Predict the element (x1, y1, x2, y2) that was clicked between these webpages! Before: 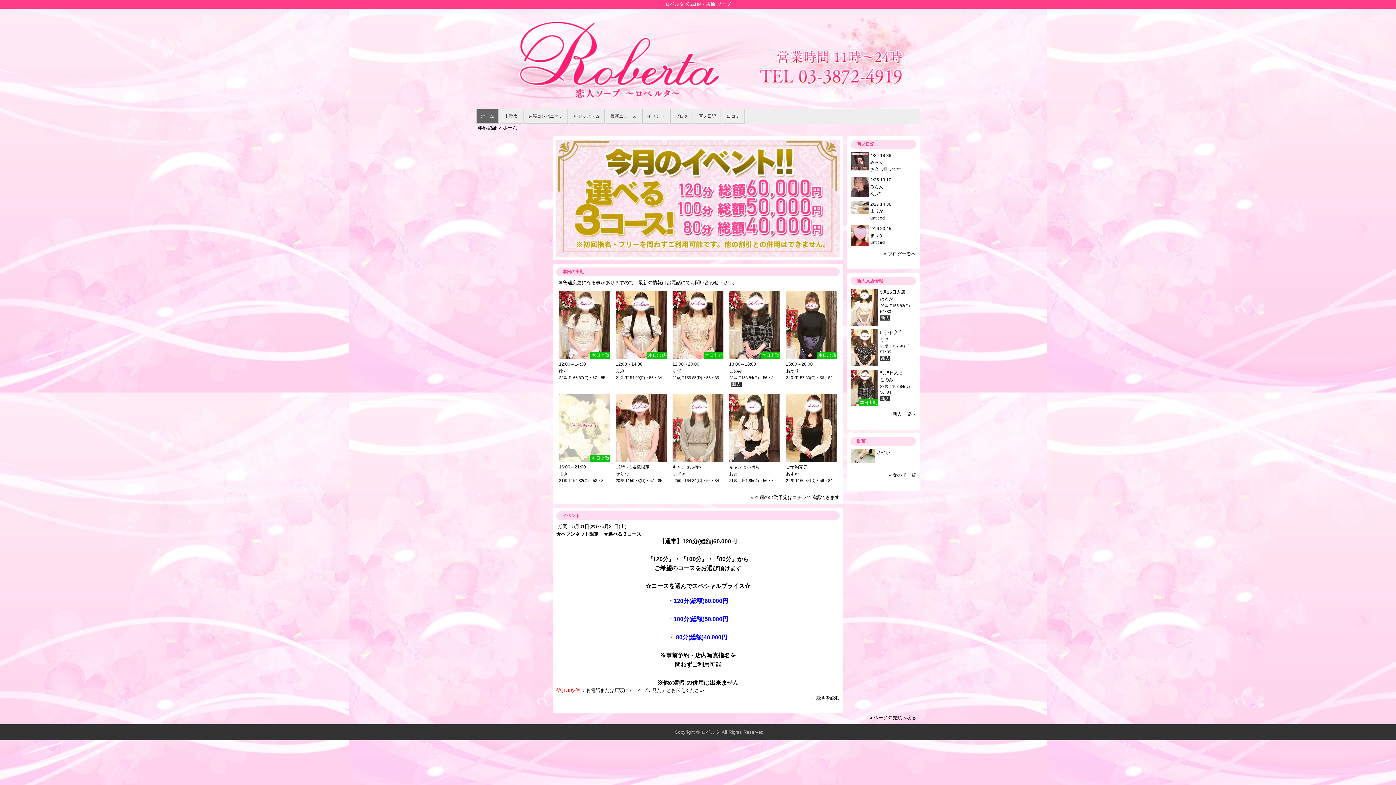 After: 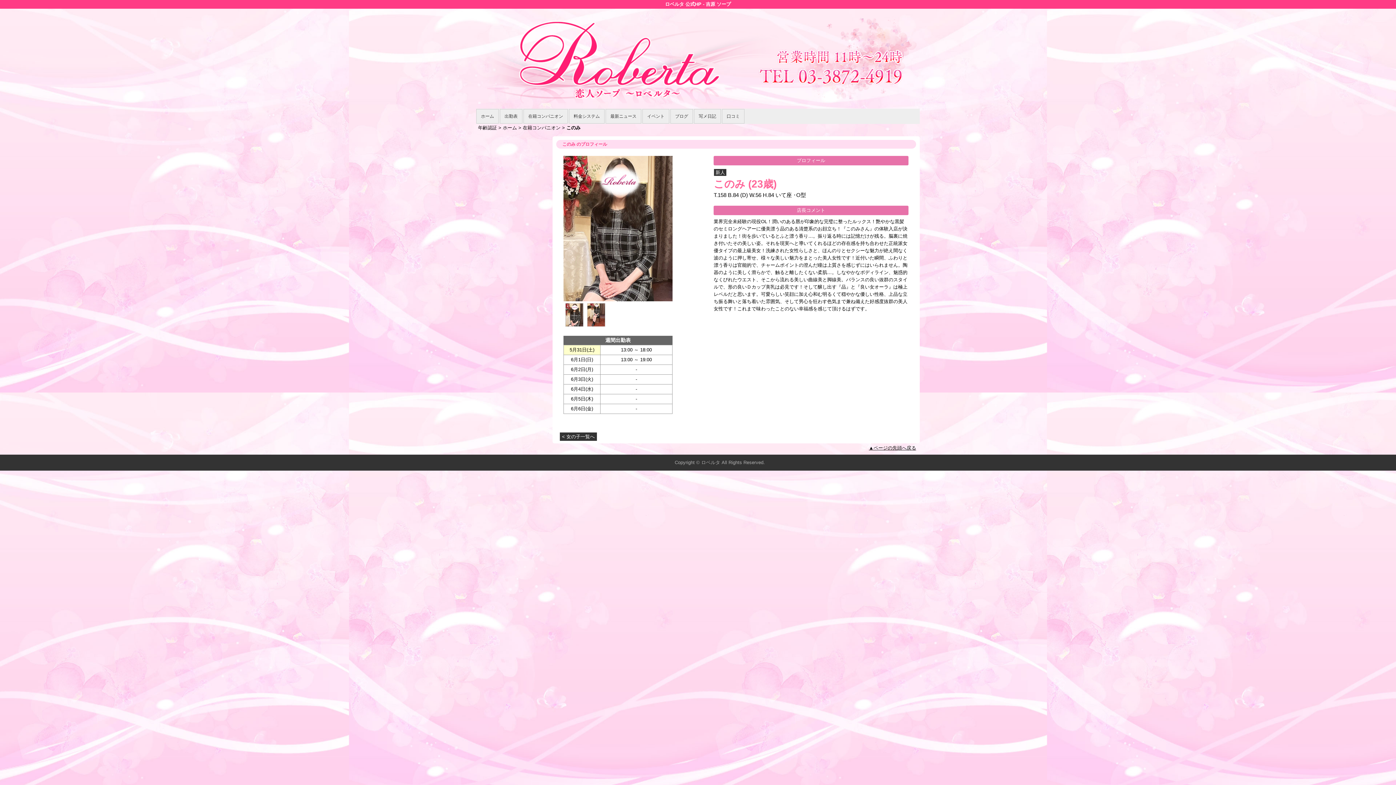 Action: label: このみ bbox: (729, 368, 742, 373)